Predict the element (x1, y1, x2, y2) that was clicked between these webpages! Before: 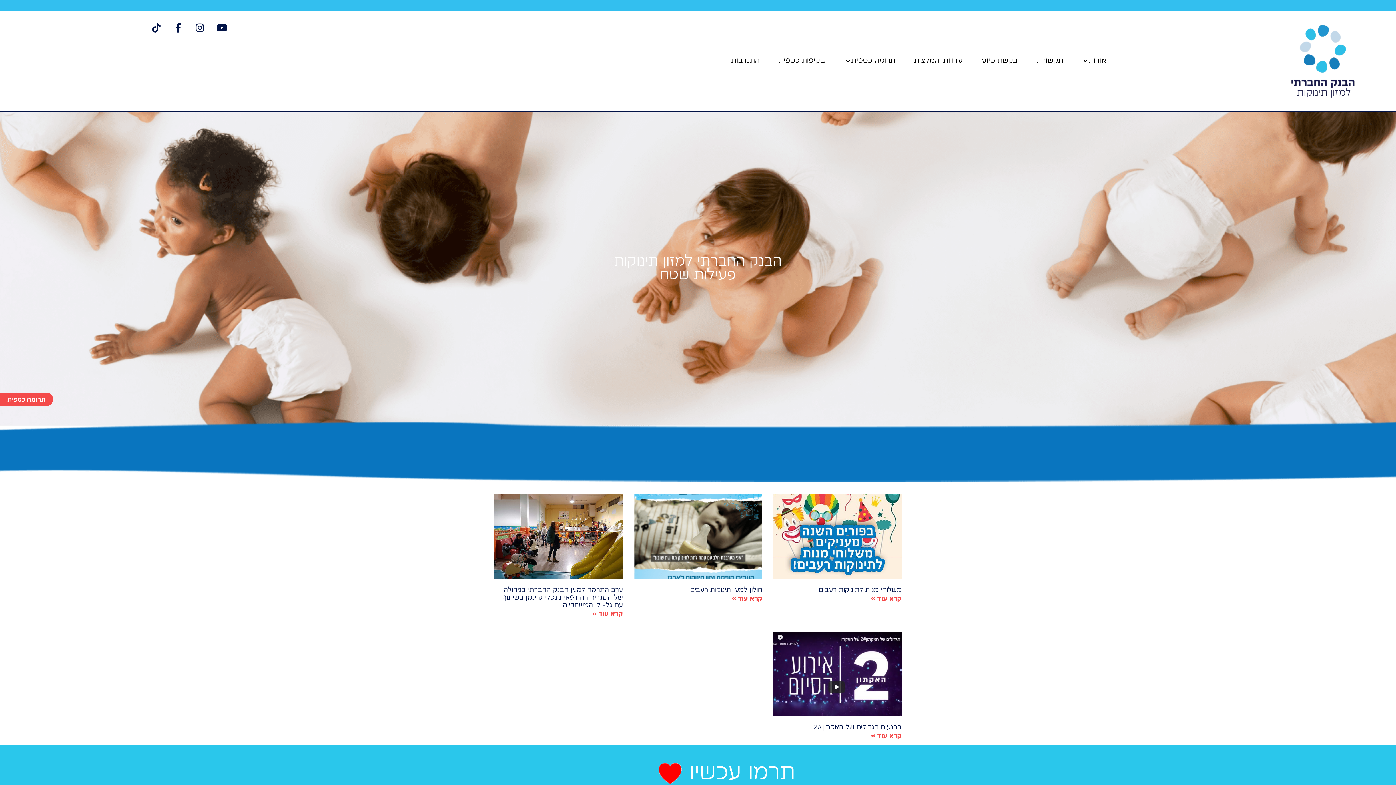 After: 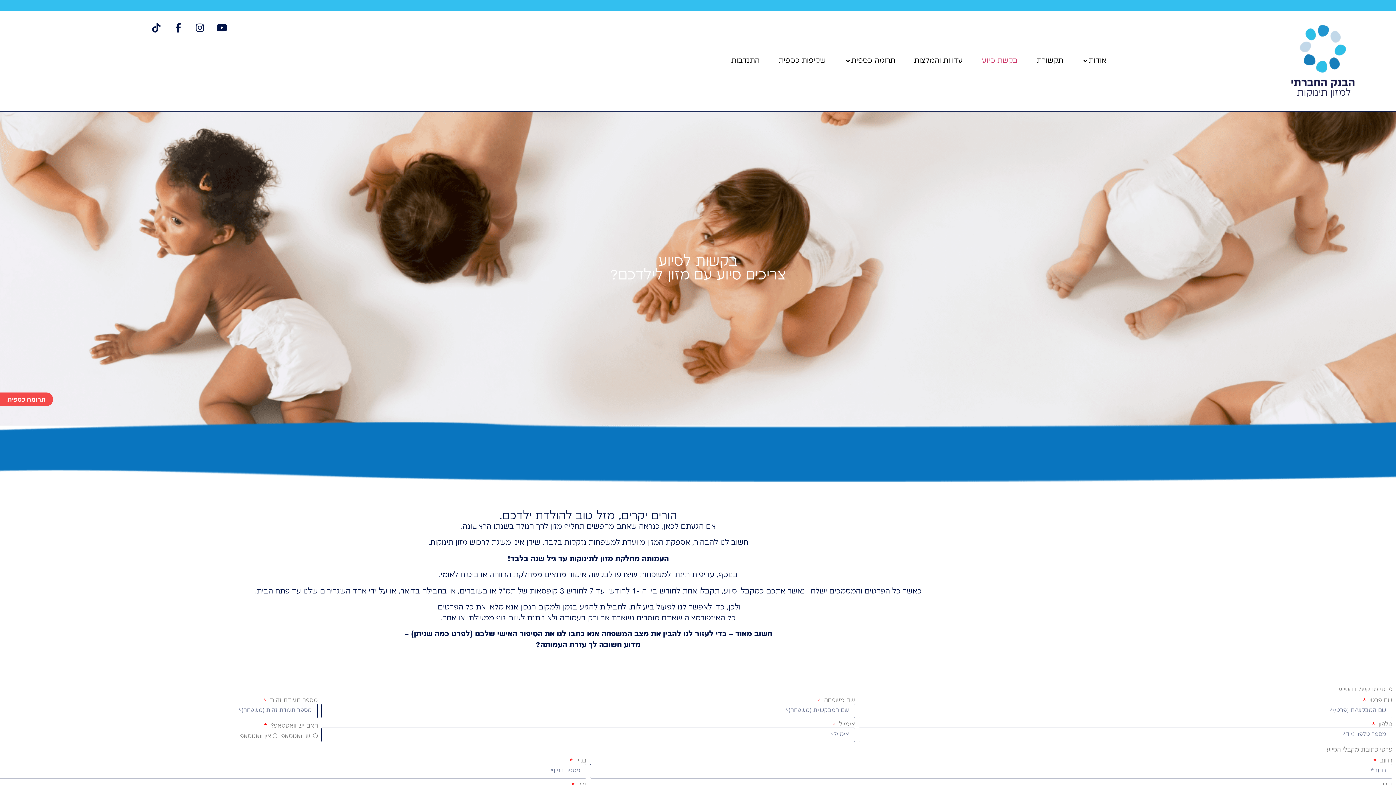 Action: label: בקשת סיוע bbox: (982, 55, 1018, 66)